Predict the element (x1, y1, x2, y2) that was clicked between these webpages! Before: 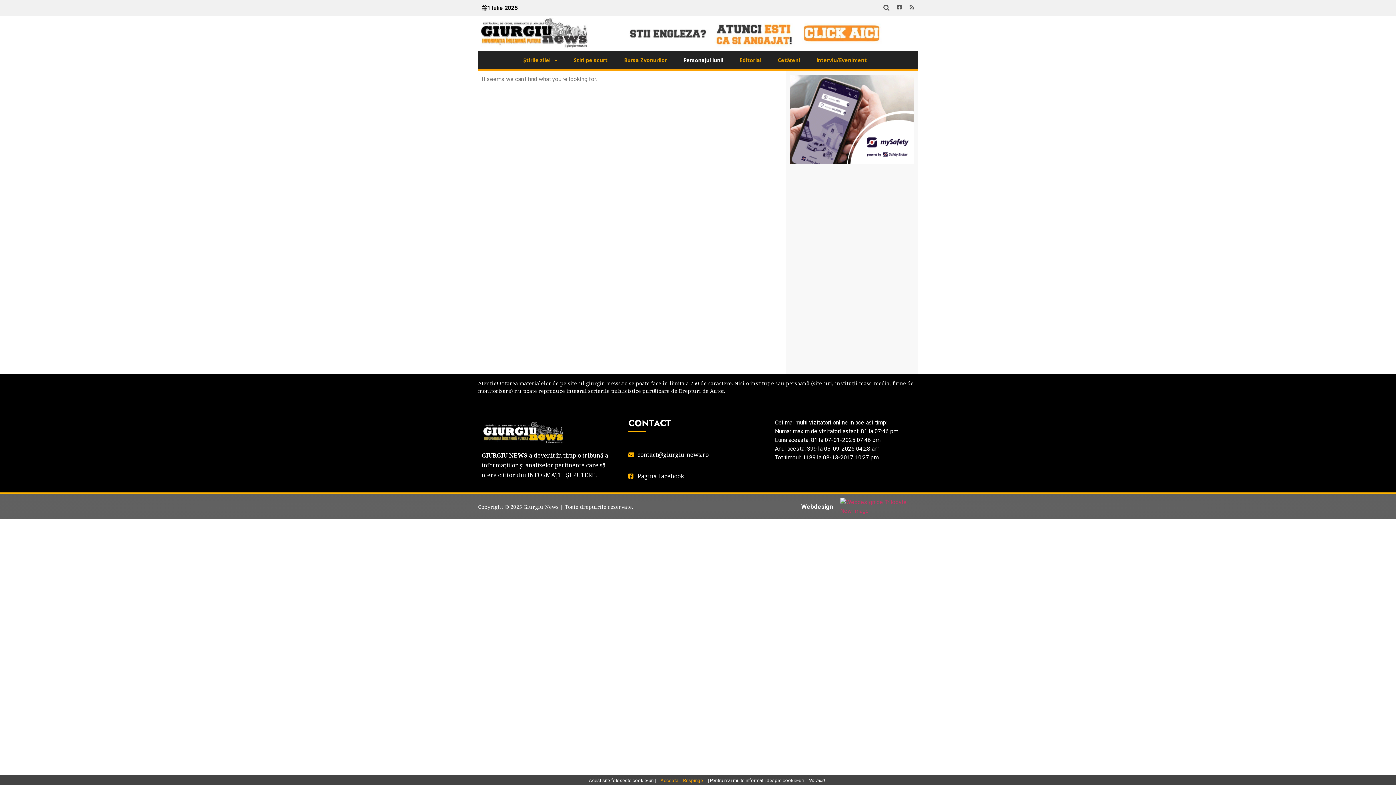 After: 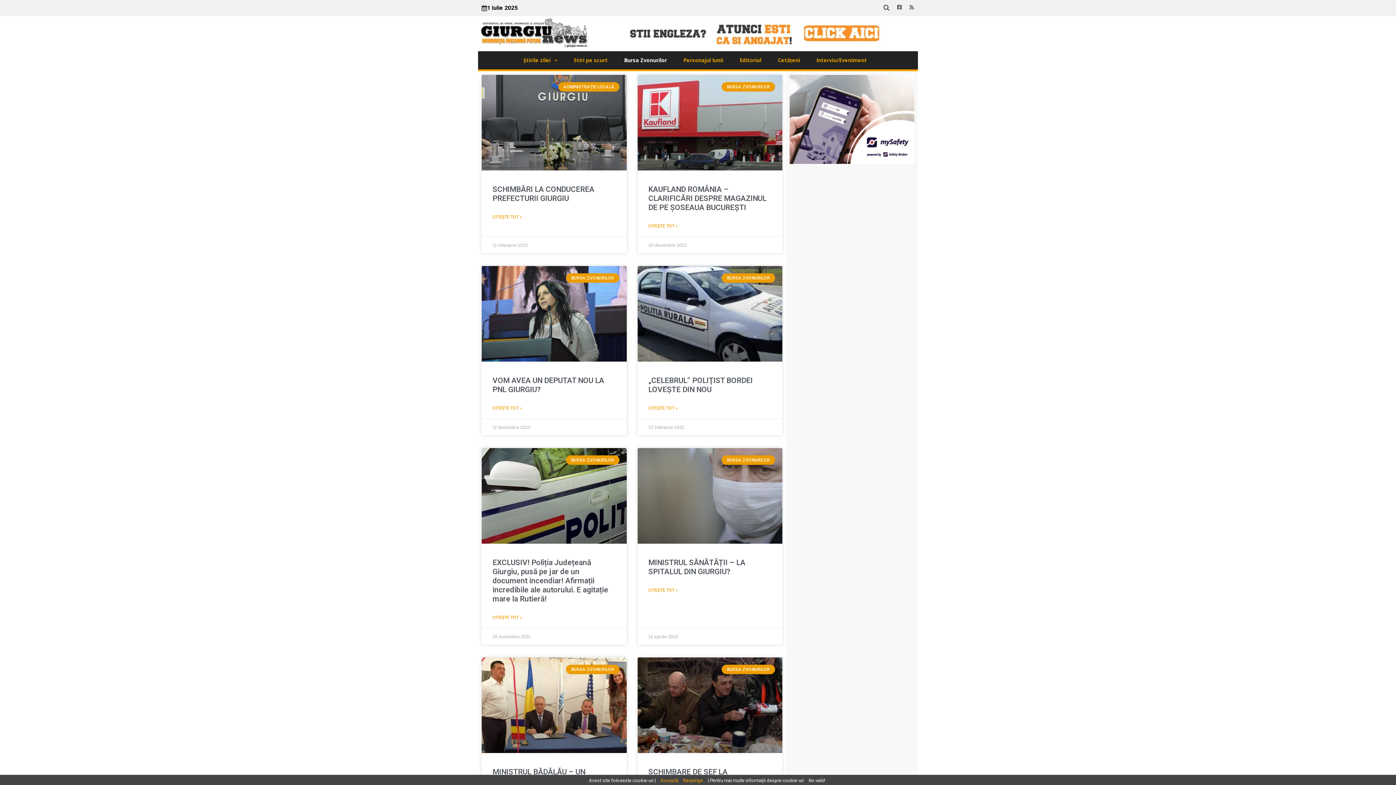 Action: bbox: (616, 51, 676, 69) label: Bursa Zvonurilor